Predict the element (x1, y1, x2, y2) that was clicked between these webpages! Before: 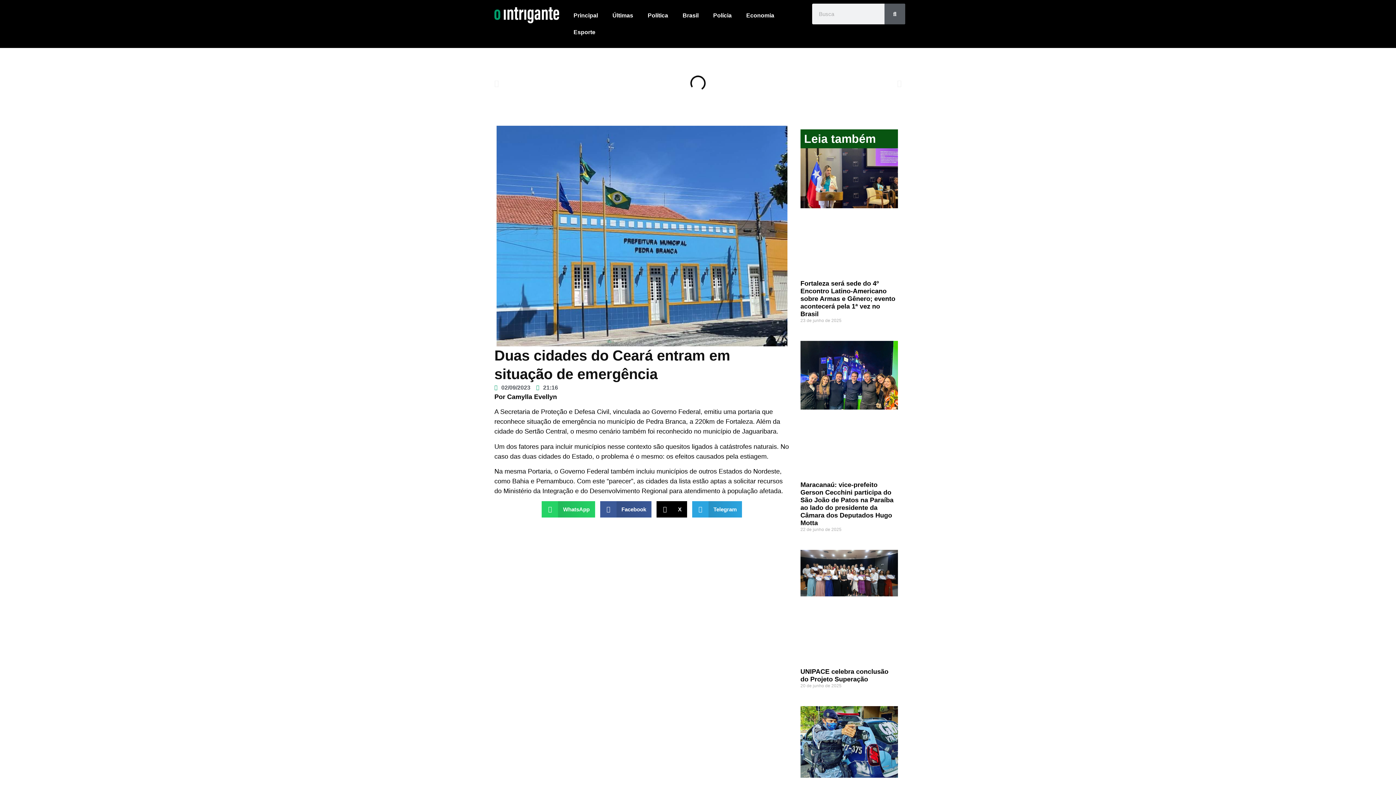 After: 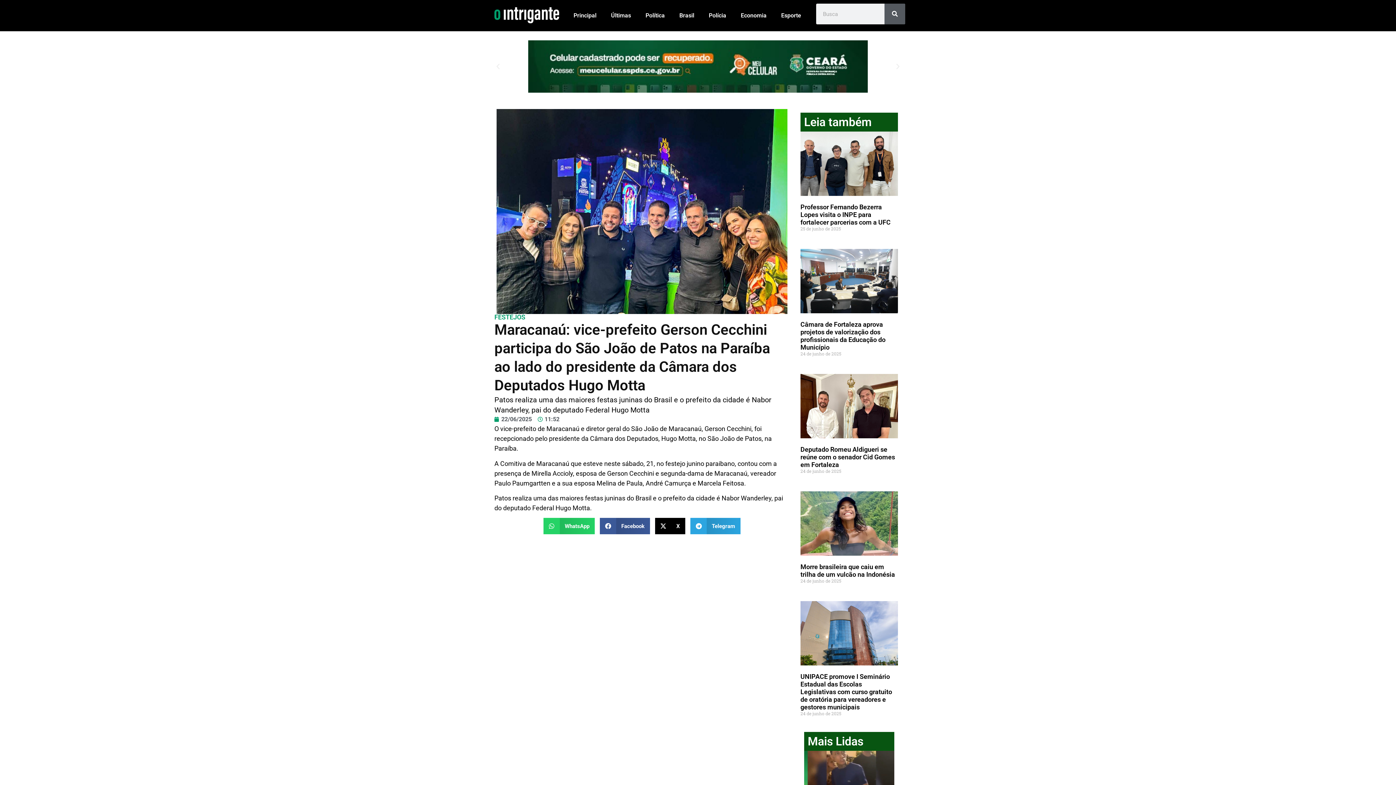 Action: bbox: (800, 481, 893, 526) label: Maracanaú: vice-prefeito Gerson Cecchini participa do São João de Patos na Paraíba ao lado do presidente da Câmara dos Deputados Hugo Motta